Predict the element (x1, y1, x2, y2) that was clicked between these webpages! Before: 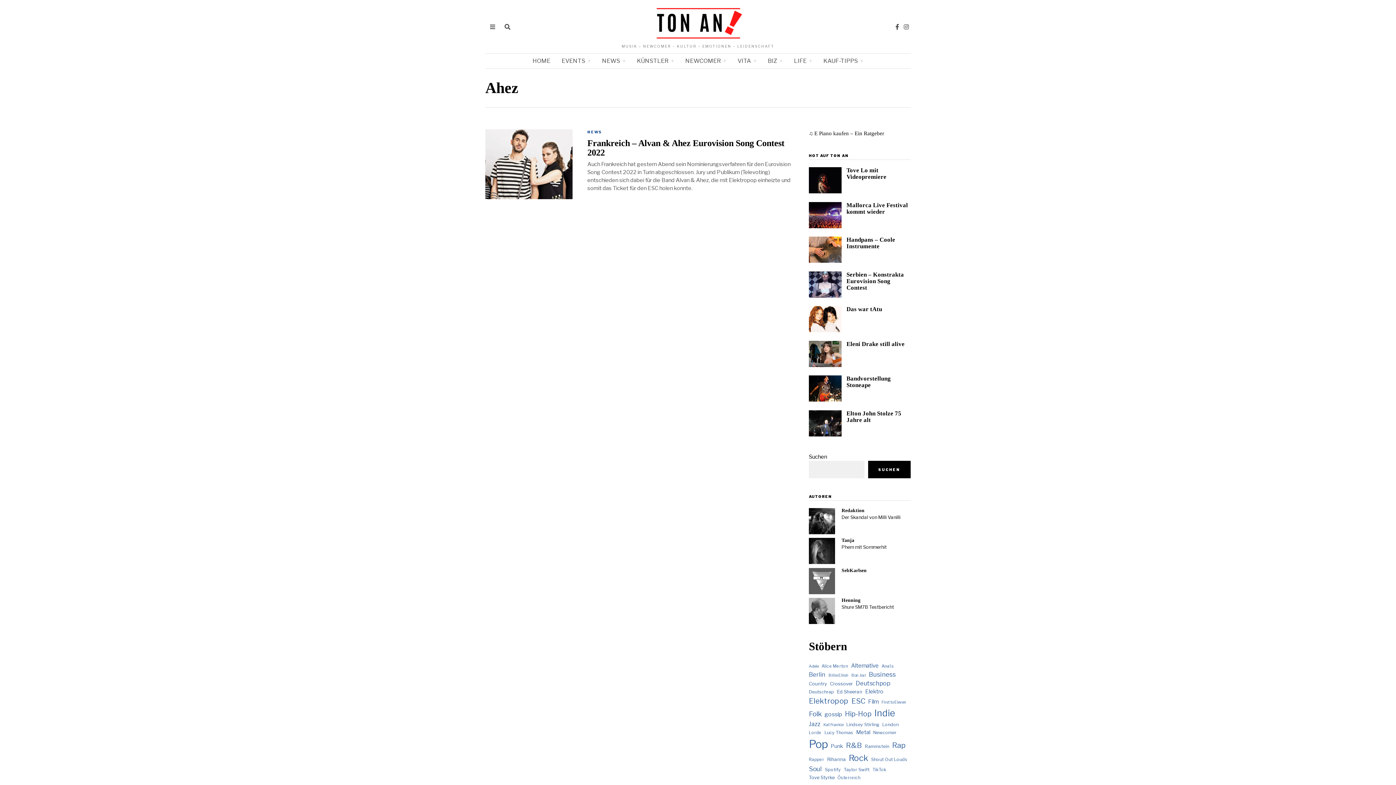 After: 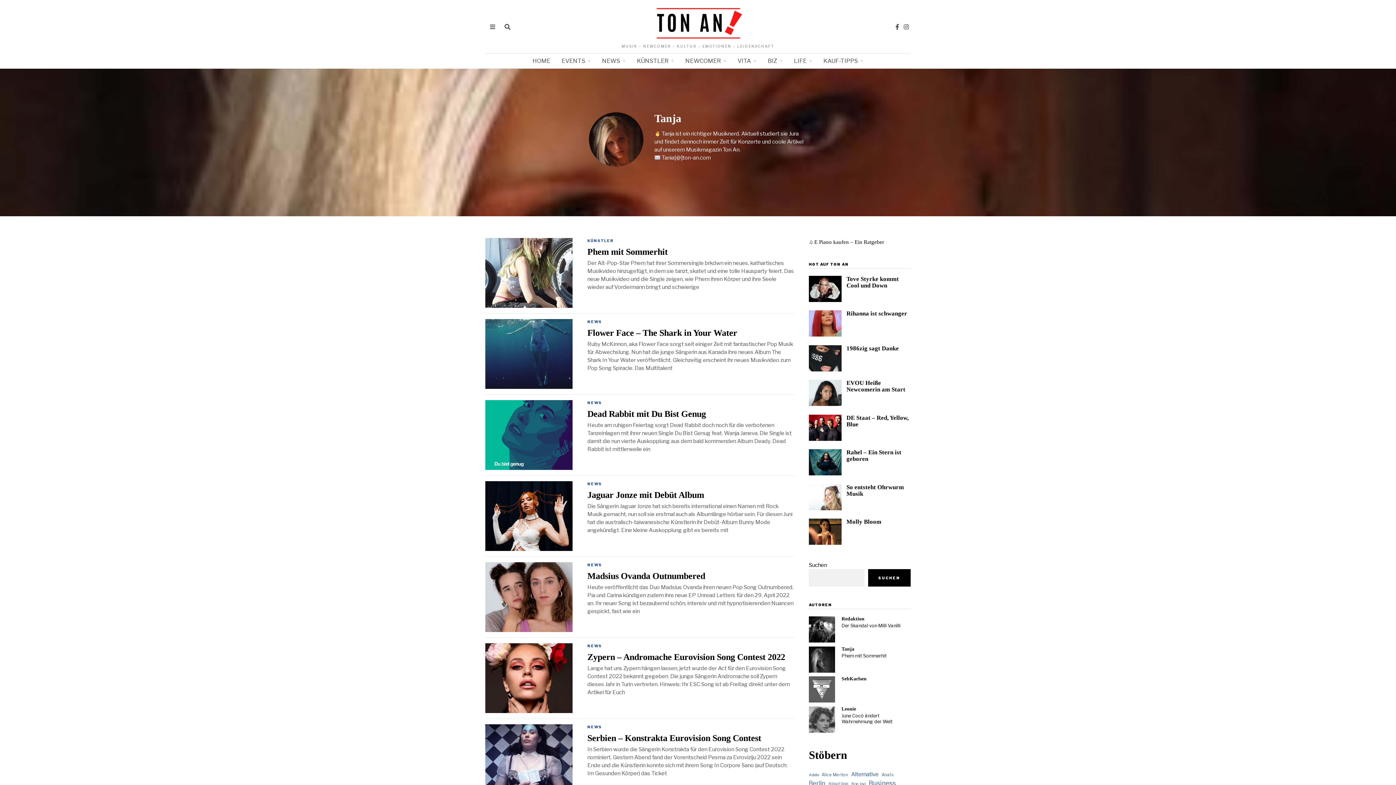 Action: label: Tanja bbox: (841, 537, 854, 543)